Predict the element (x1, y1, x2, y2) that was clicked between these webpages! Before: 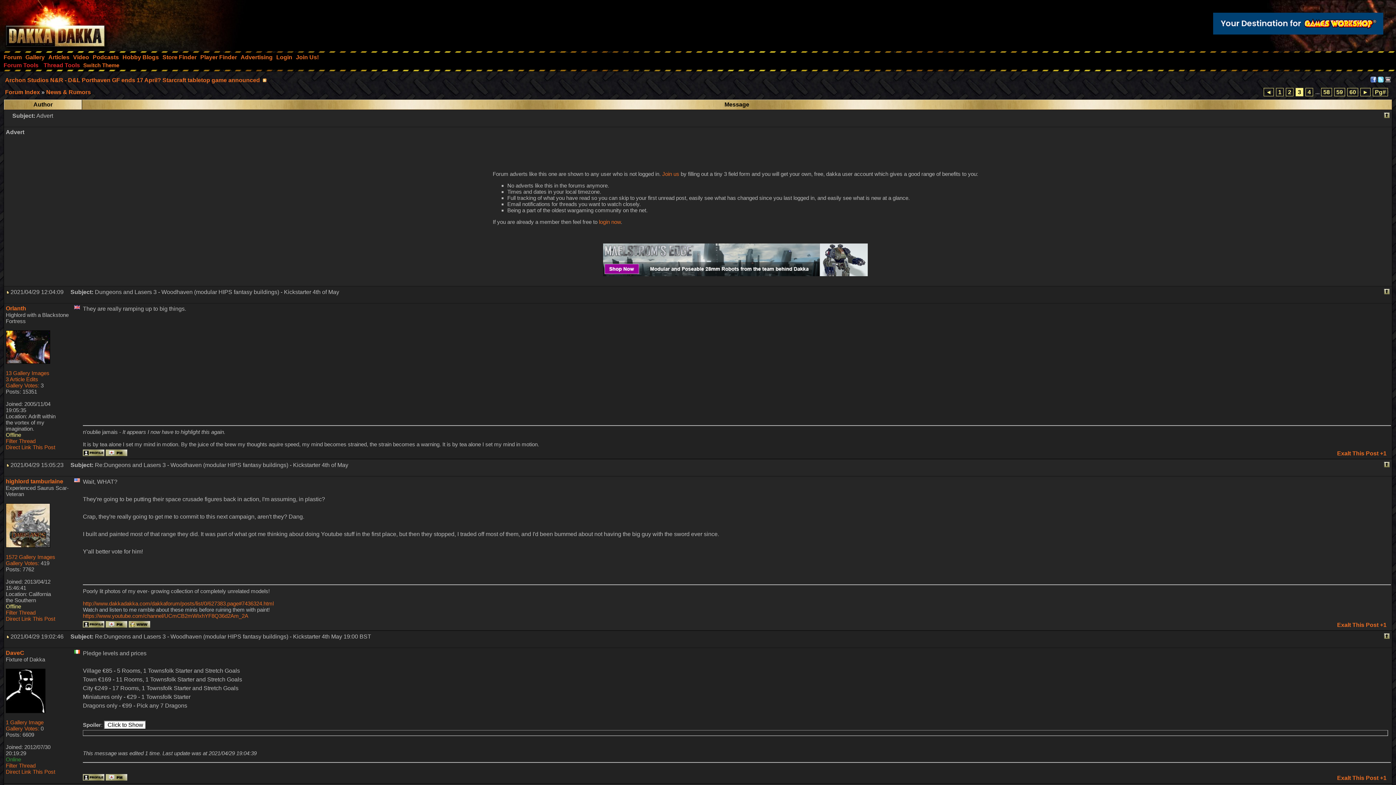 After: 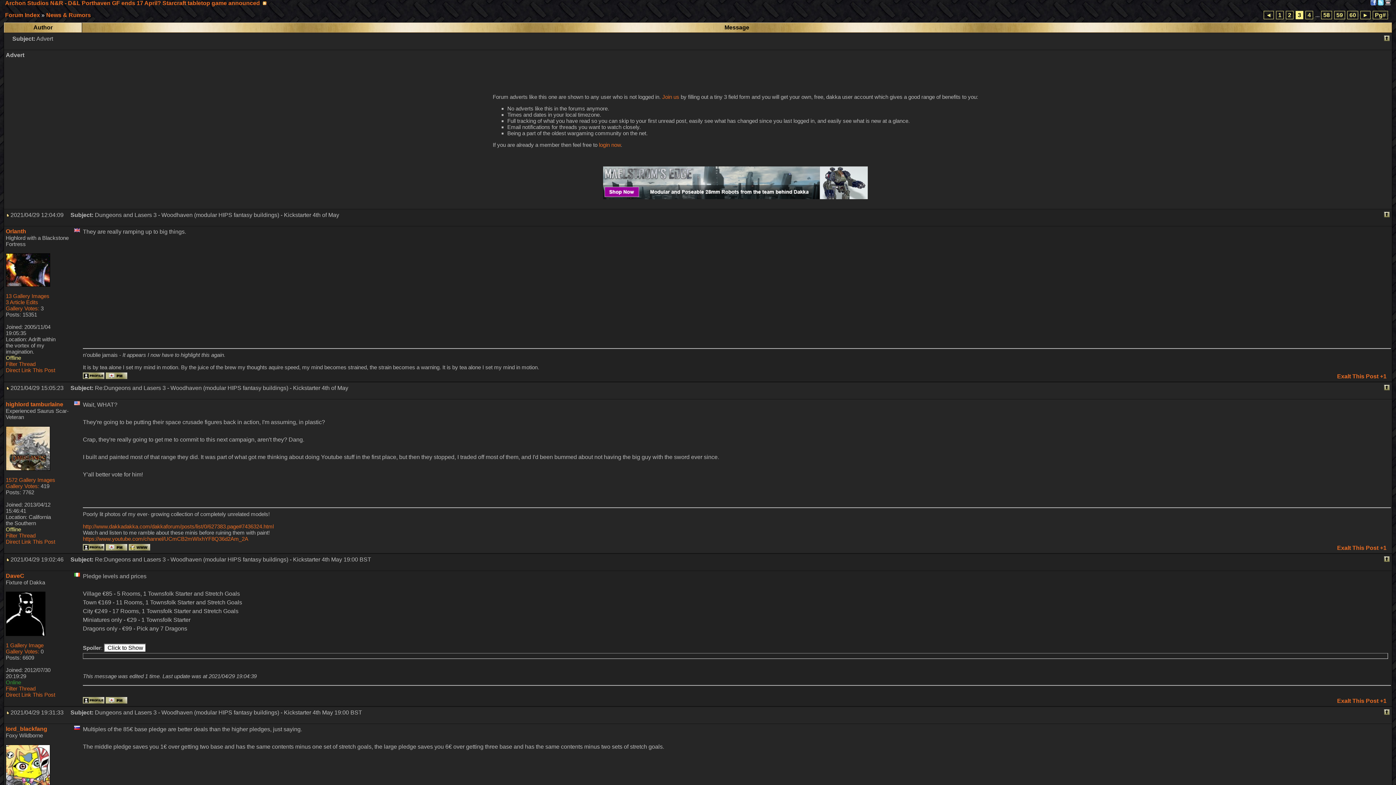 Action: bbox: (1384, 462, 1389, 468)